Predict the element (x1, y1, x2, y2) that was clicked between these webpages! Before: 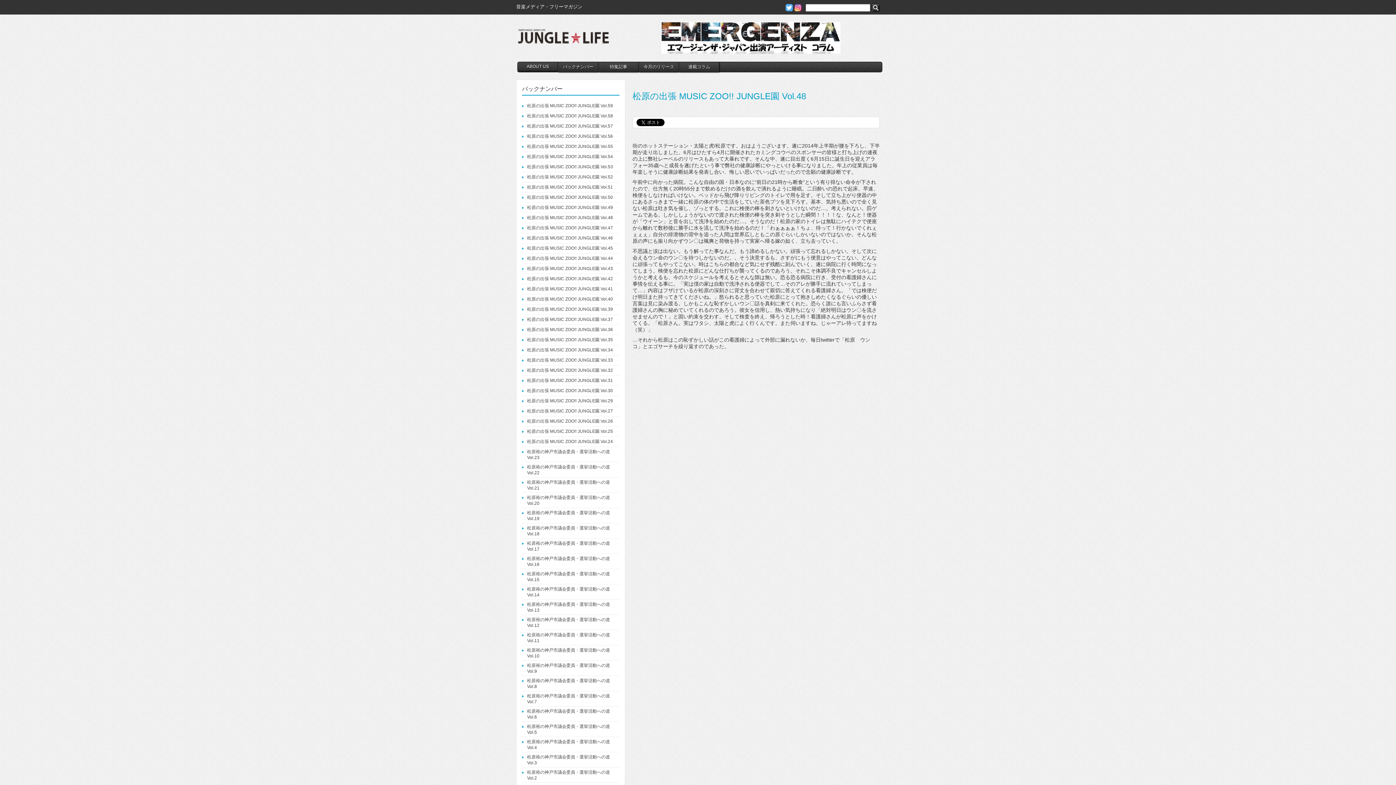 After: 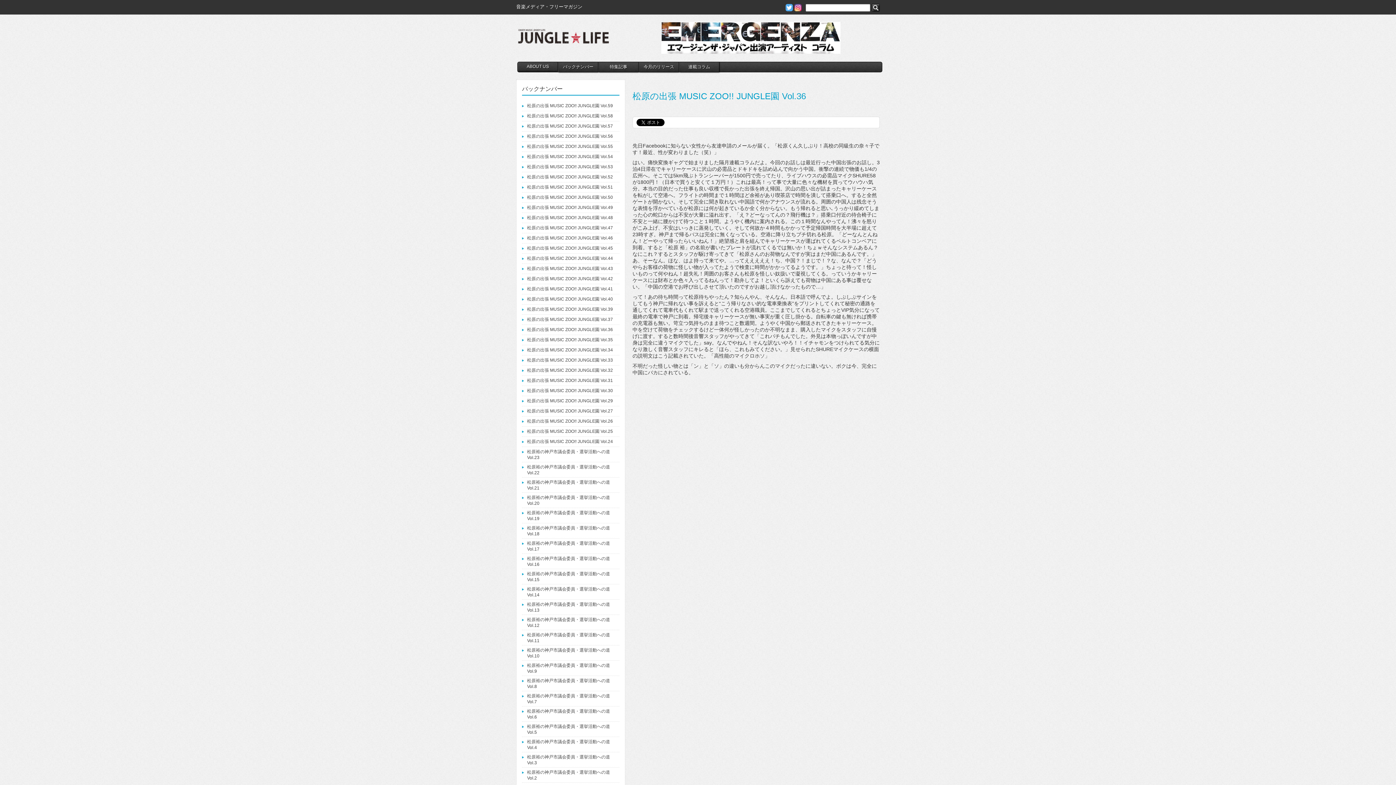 Action: bbox: (522, 325, 619, 335) label: 松原の出張 MUSIC ZOO!! JUNGLE園 Vol.36